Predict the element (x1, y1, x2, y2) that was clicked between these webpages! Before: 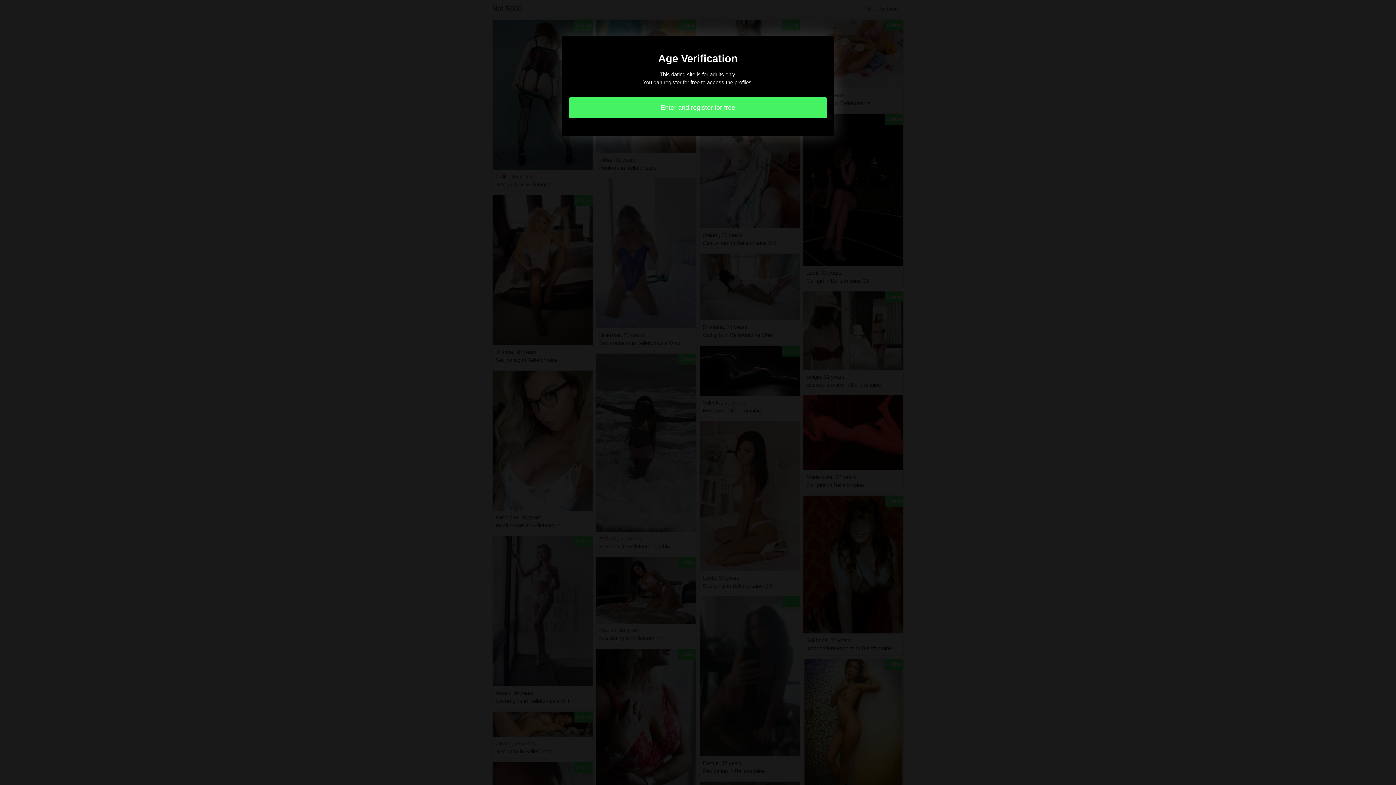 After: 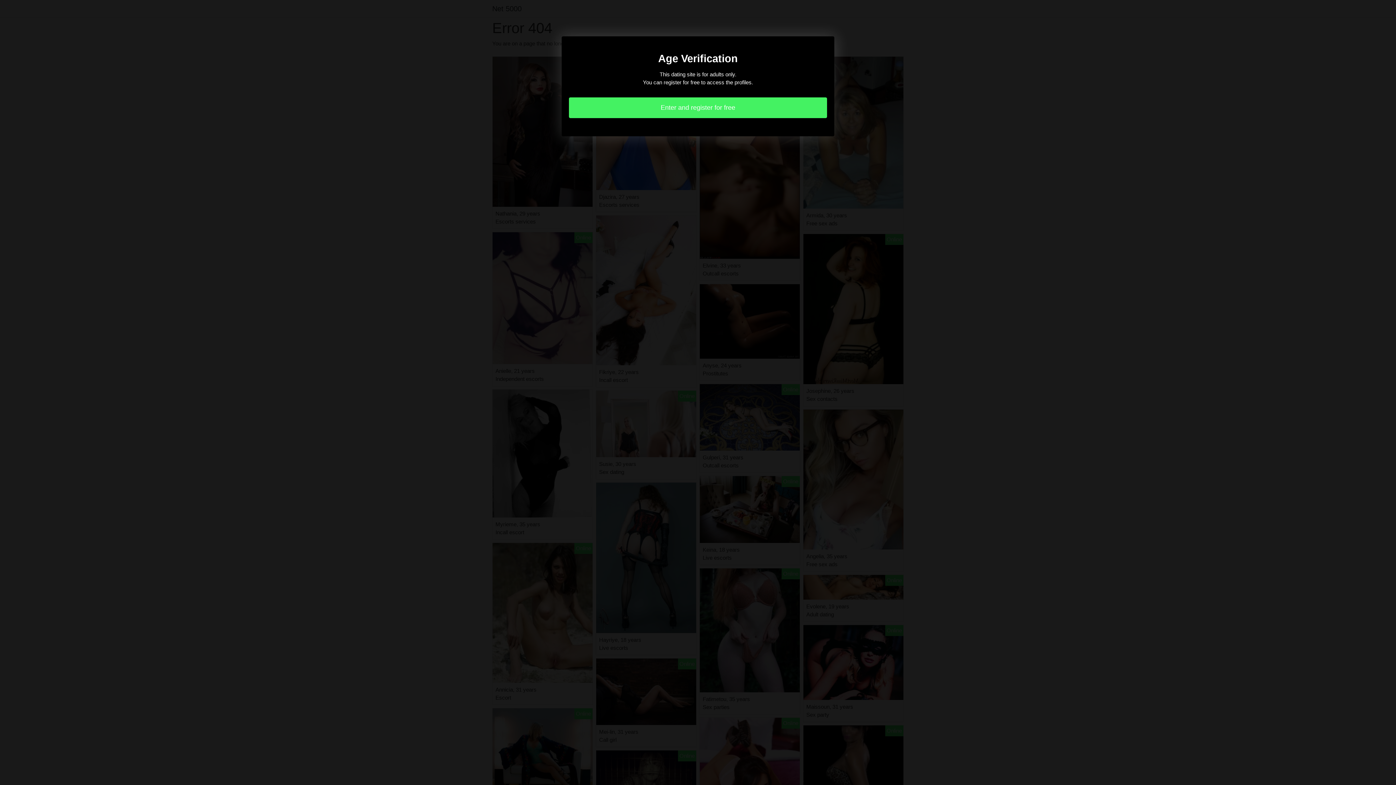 Action: label: Enter and register for free bbox: (569, 97, 827, 118)